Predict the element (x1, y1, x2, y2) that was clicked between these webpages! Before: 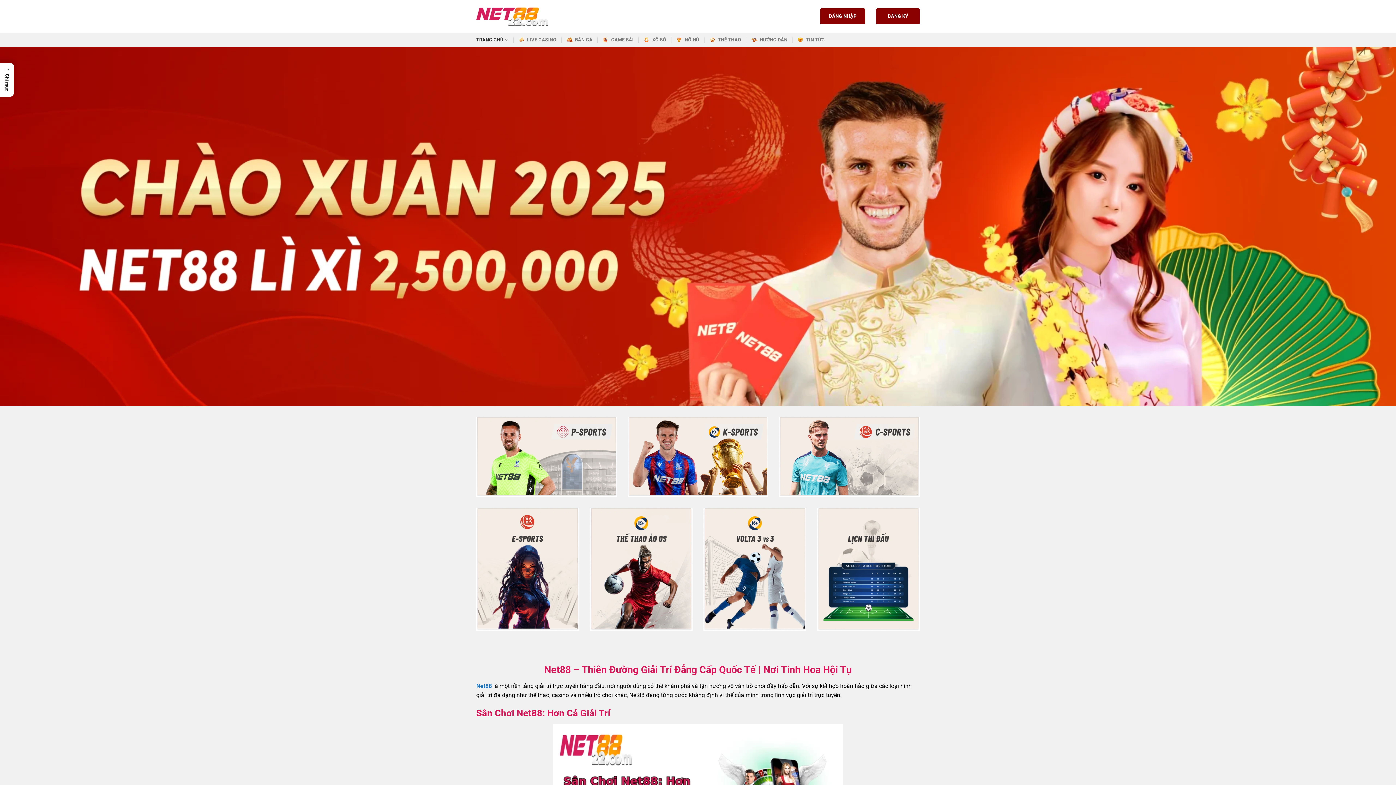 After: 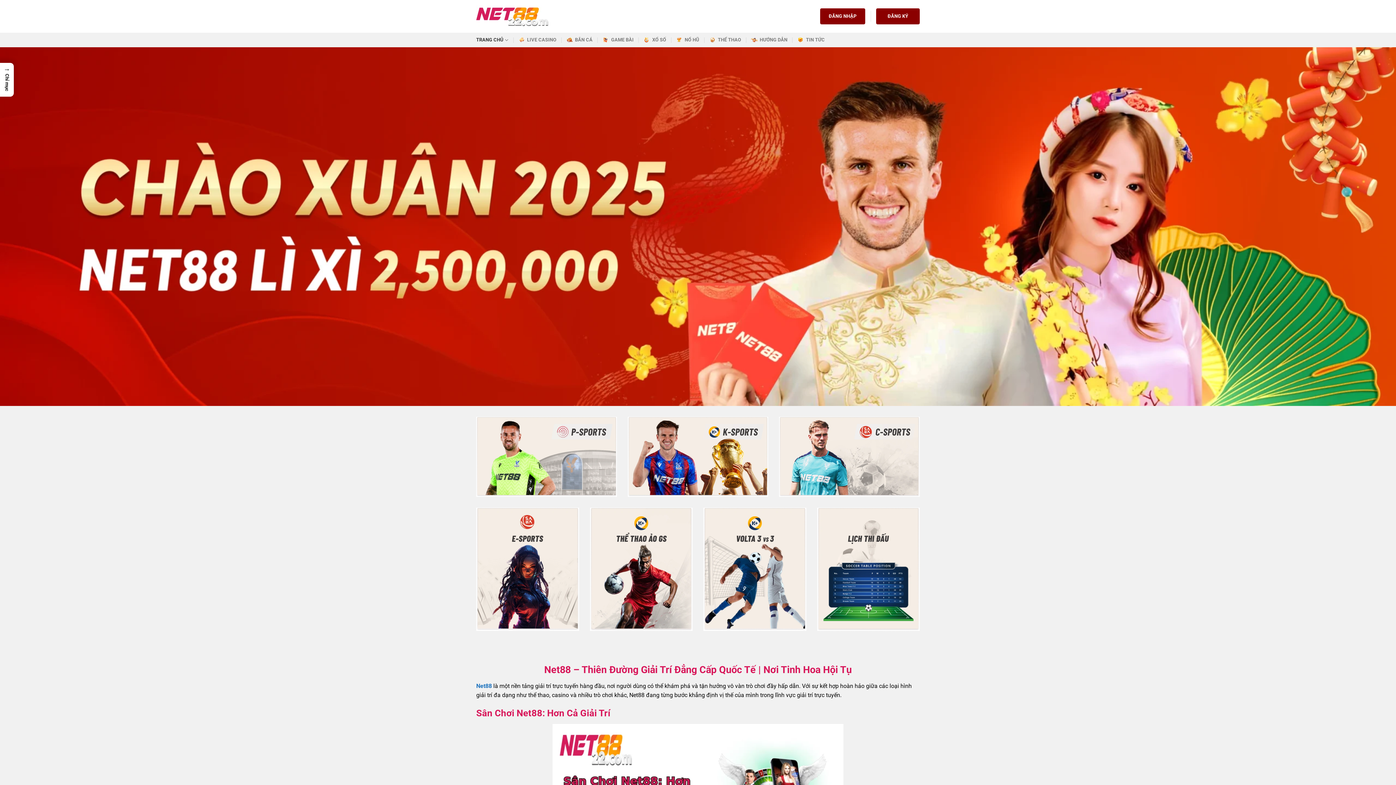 Action: bbox: (476, 5, 549, 27)